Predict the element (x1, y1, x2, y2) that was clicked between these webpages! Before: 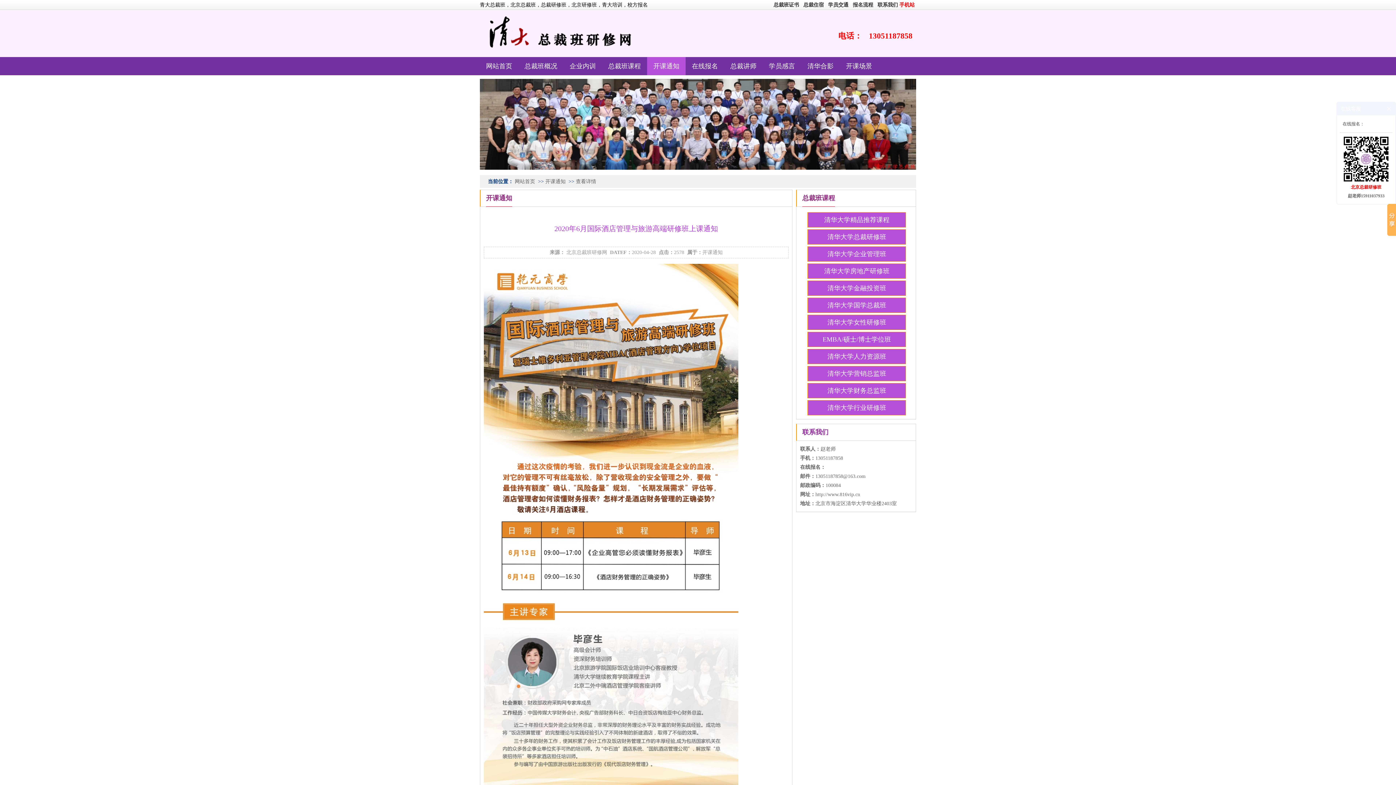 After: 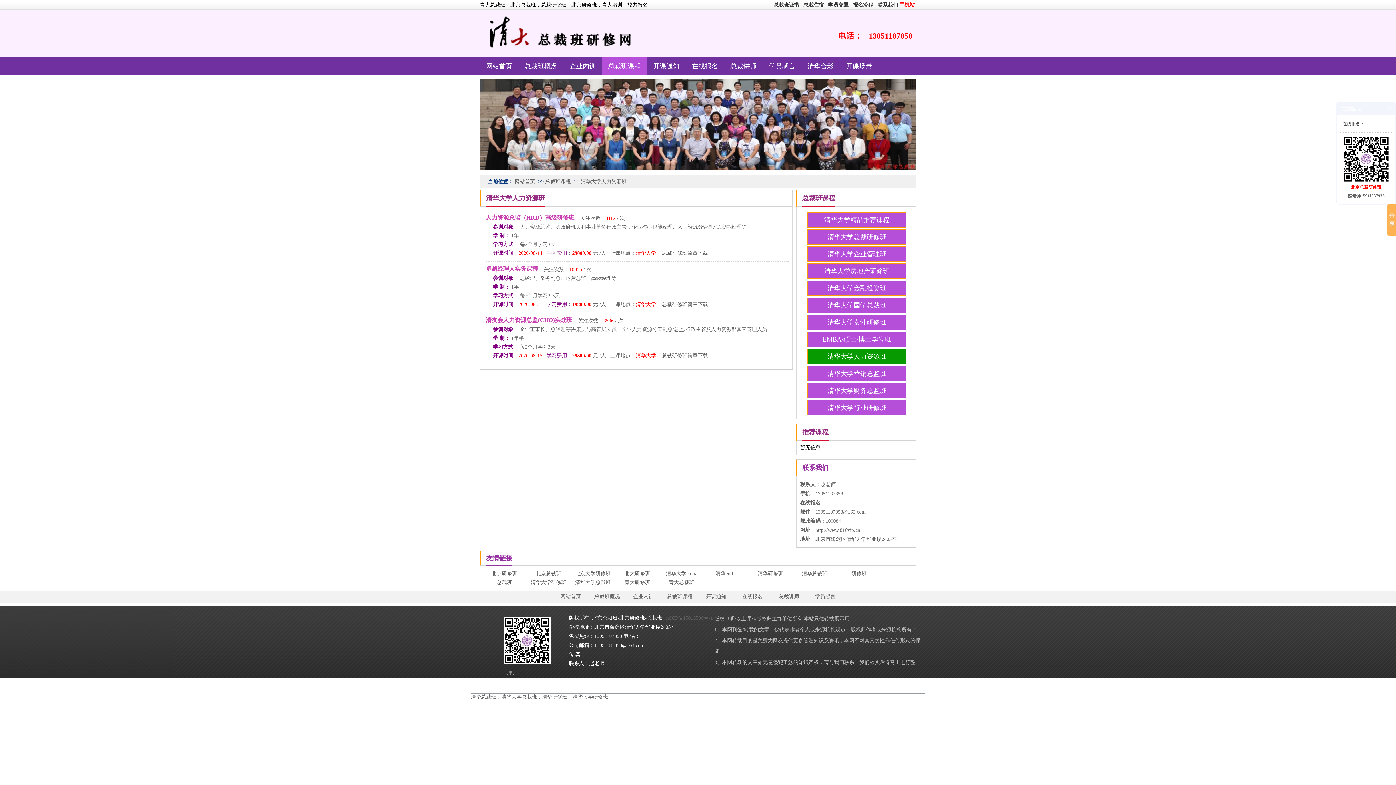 Action: label: 清华大学人力资源班 bbox: (808, 349, 905, 364)